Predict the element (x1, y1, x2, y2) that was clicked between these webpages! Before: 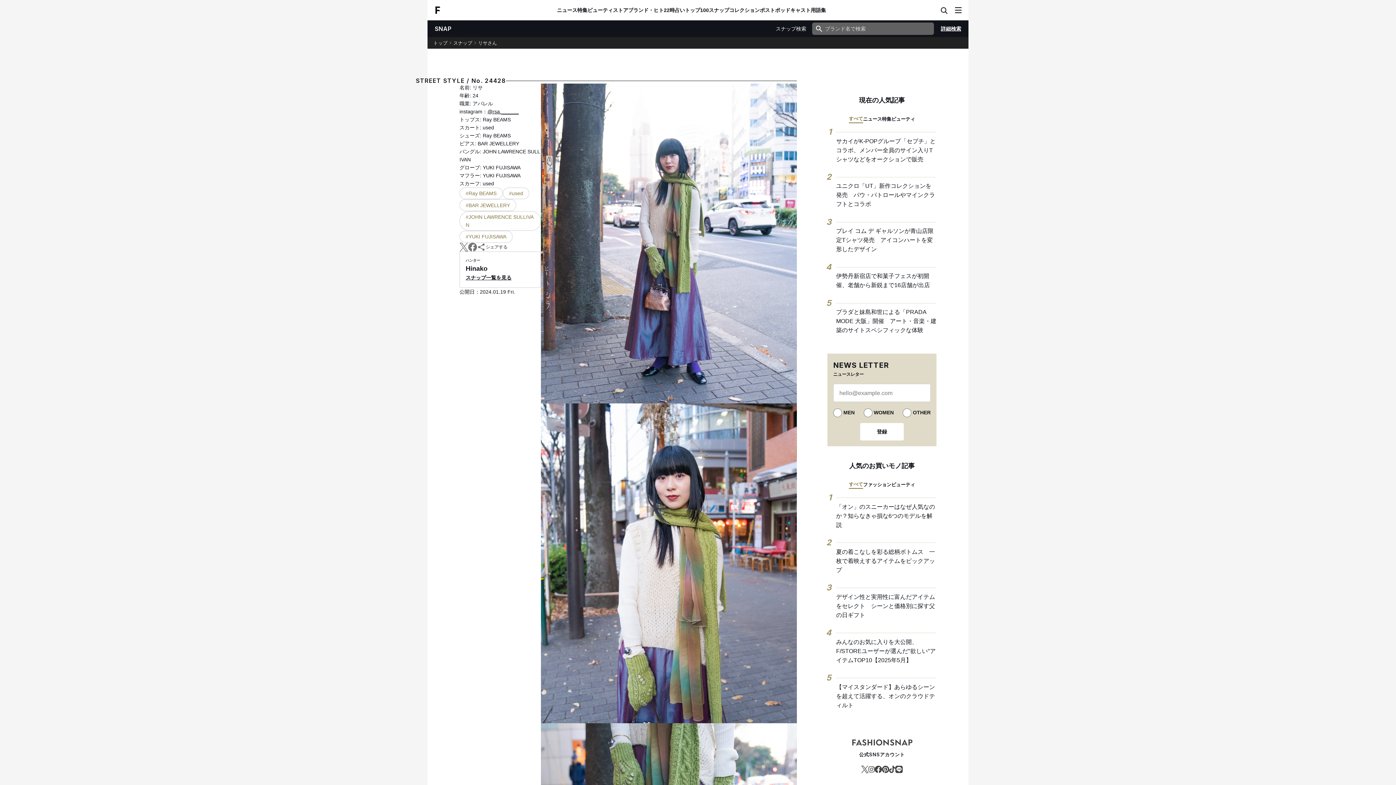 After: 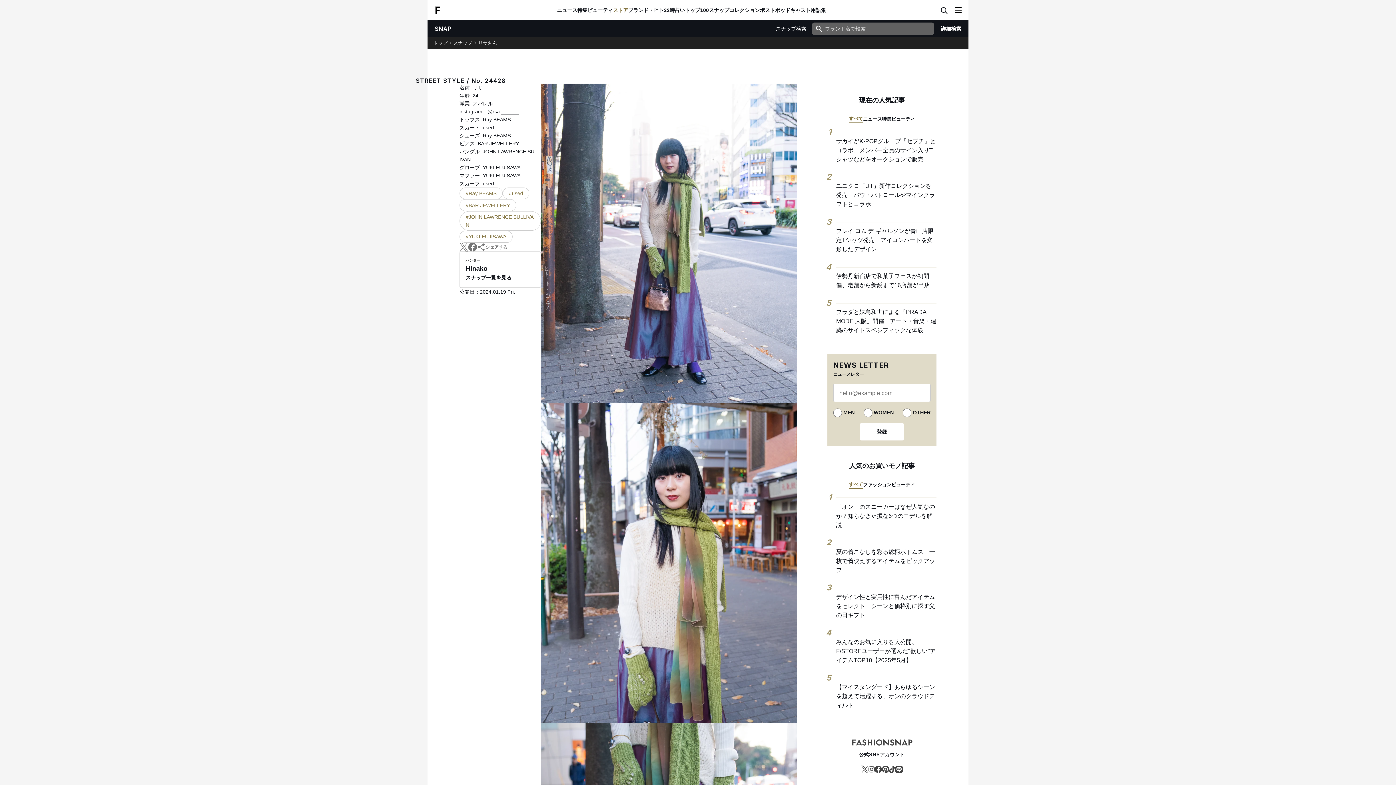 Action: bbox: (613, 7, 628, 12) label: ストア